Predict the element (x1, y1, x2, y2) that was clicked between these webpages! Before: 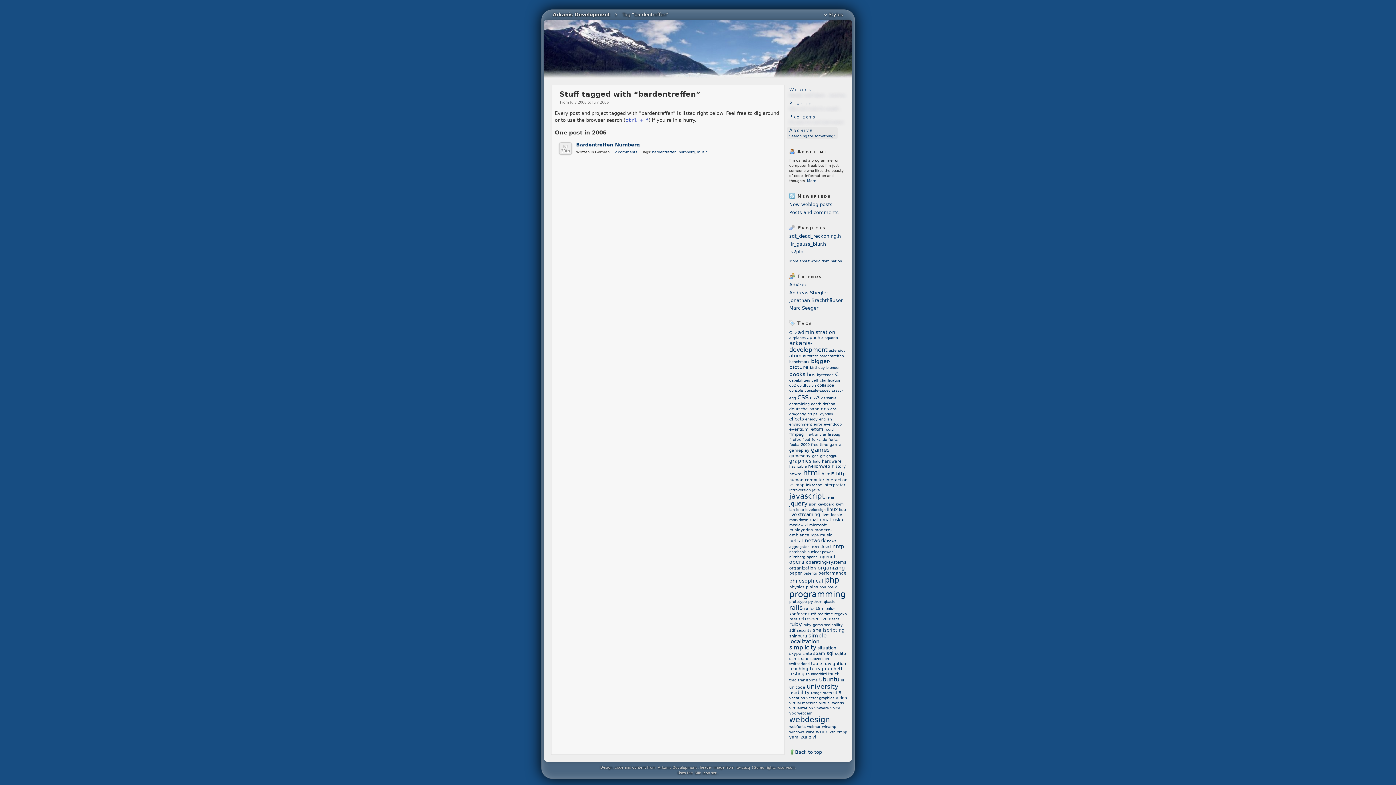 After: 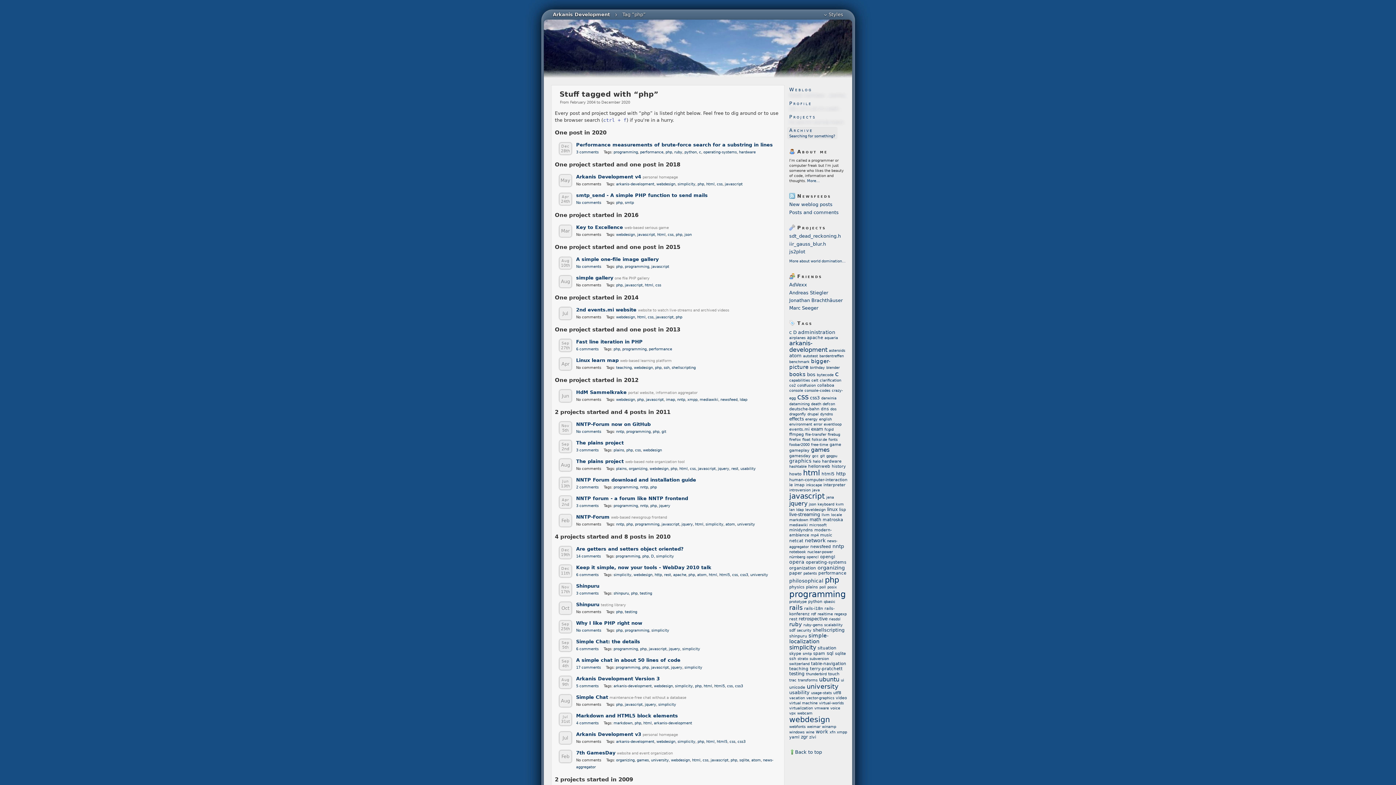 Action: bbox: (823, 575, 840, 585) label: php